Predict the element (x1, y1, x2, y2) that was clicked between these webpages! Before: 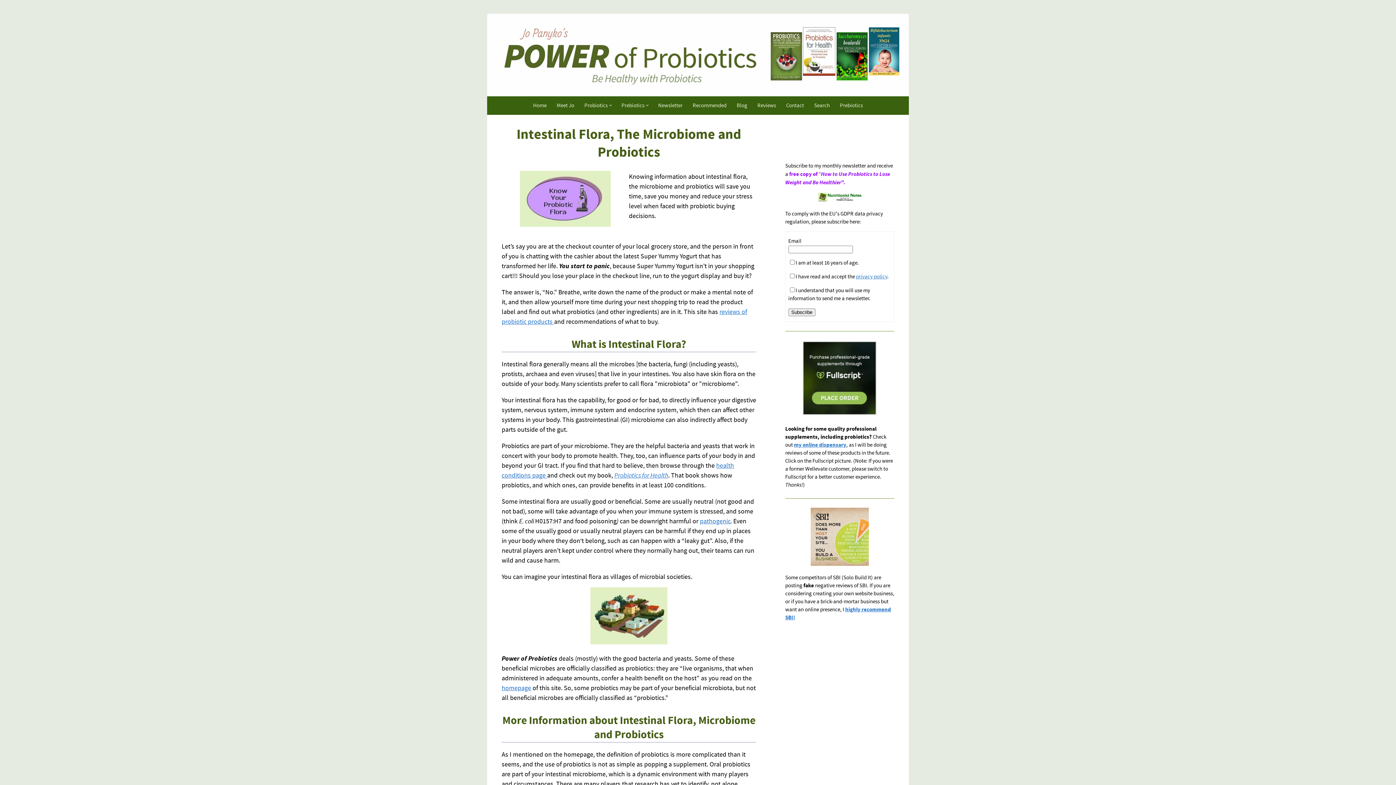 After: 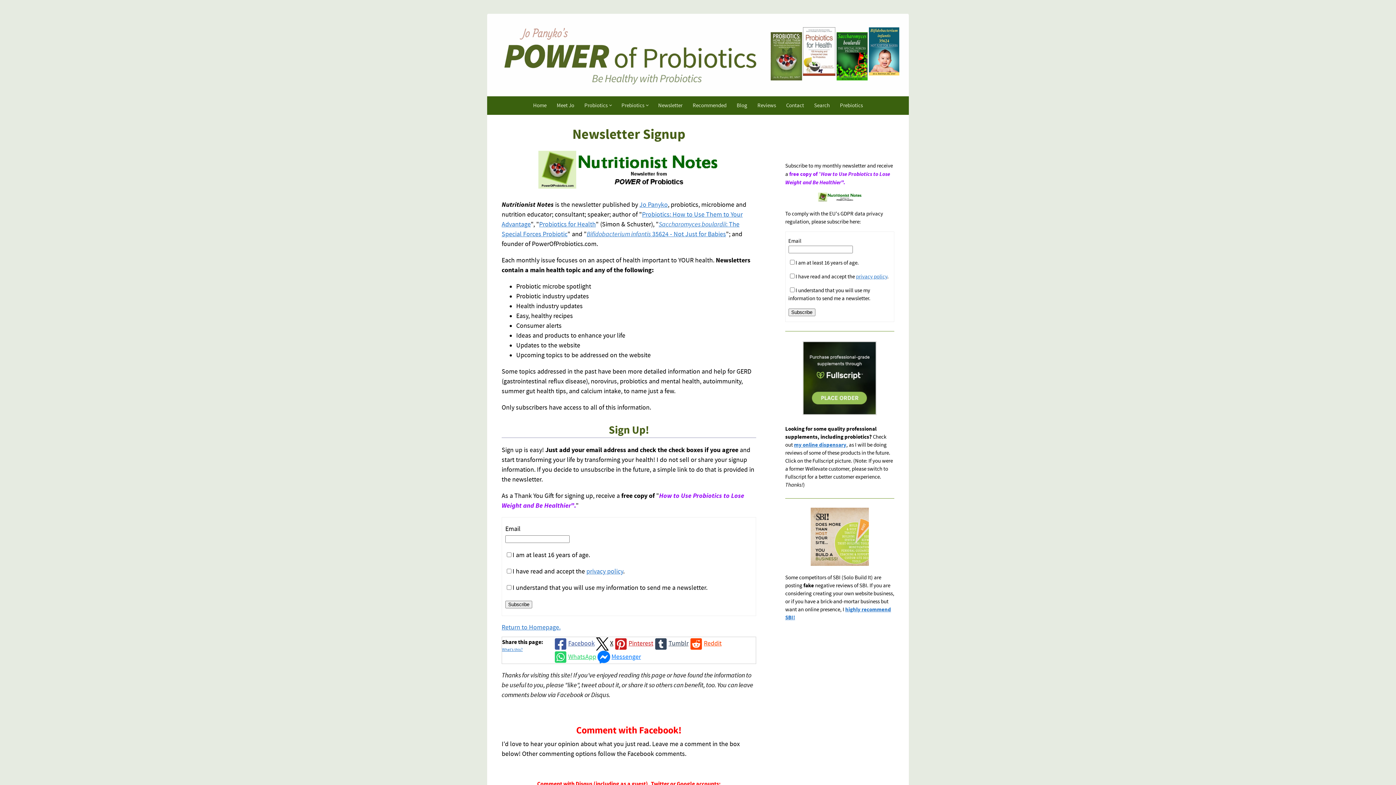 Action: label: Newsletter bbox: (653, 96, 687, 114)